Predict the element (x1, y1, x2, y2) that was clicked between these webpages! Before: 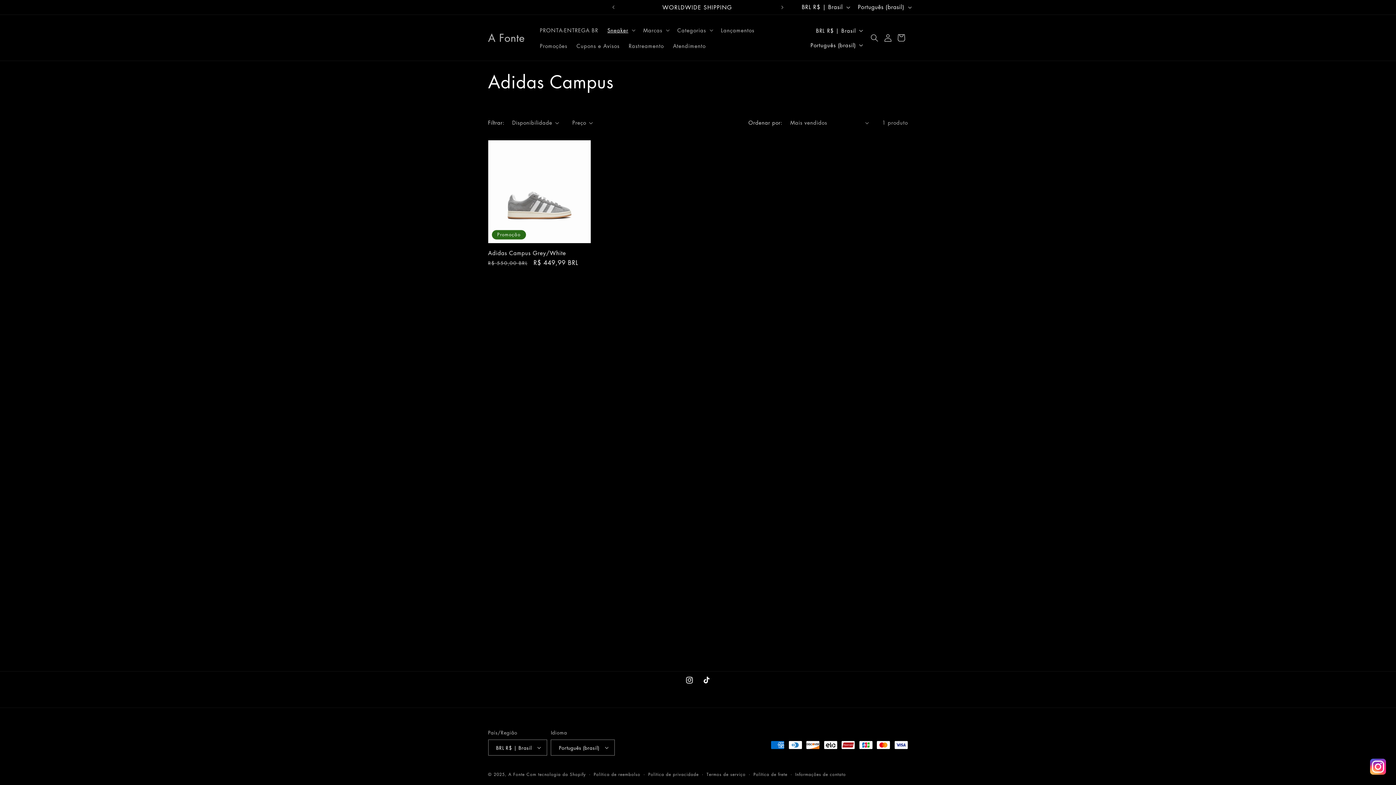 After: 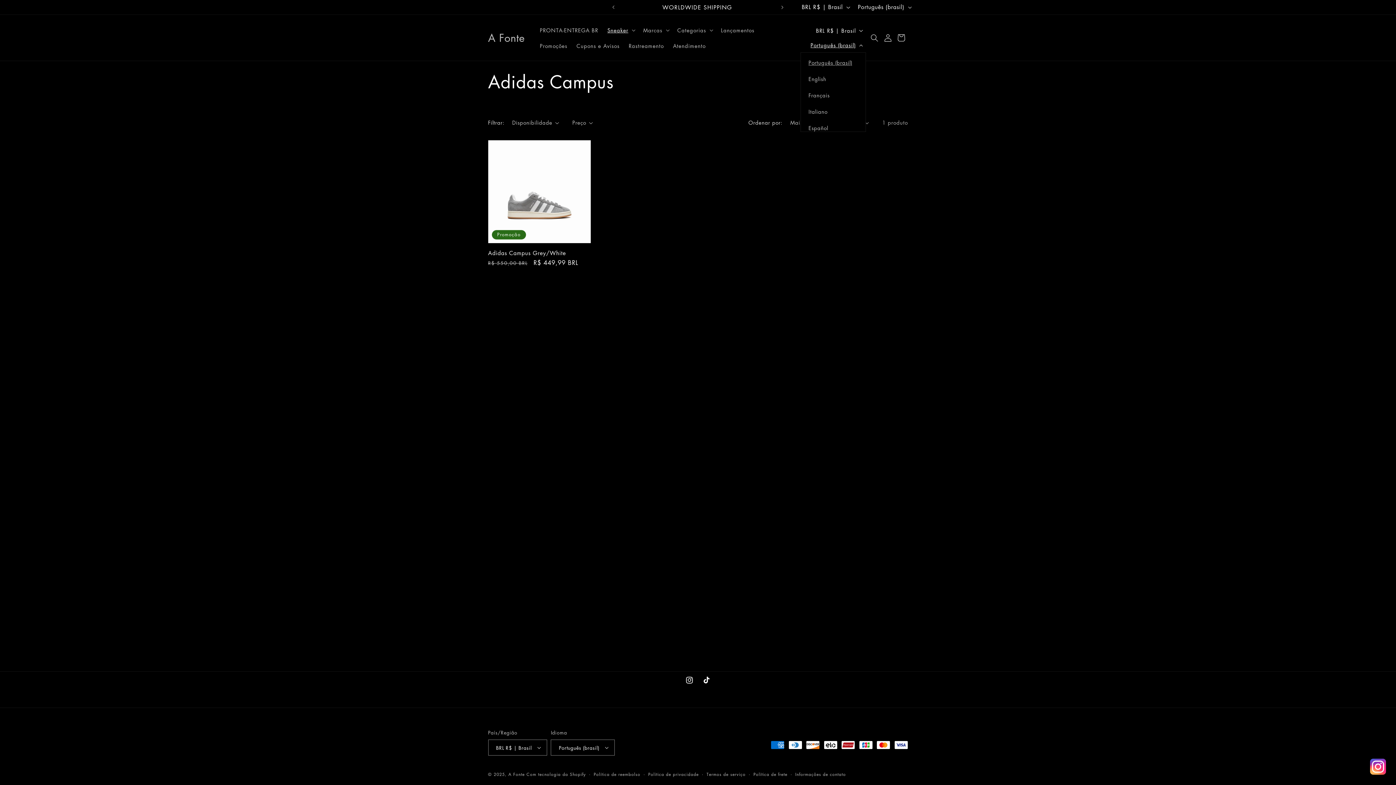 Action: bbox: (806, 37, 866, 52) label: Português (brasil)